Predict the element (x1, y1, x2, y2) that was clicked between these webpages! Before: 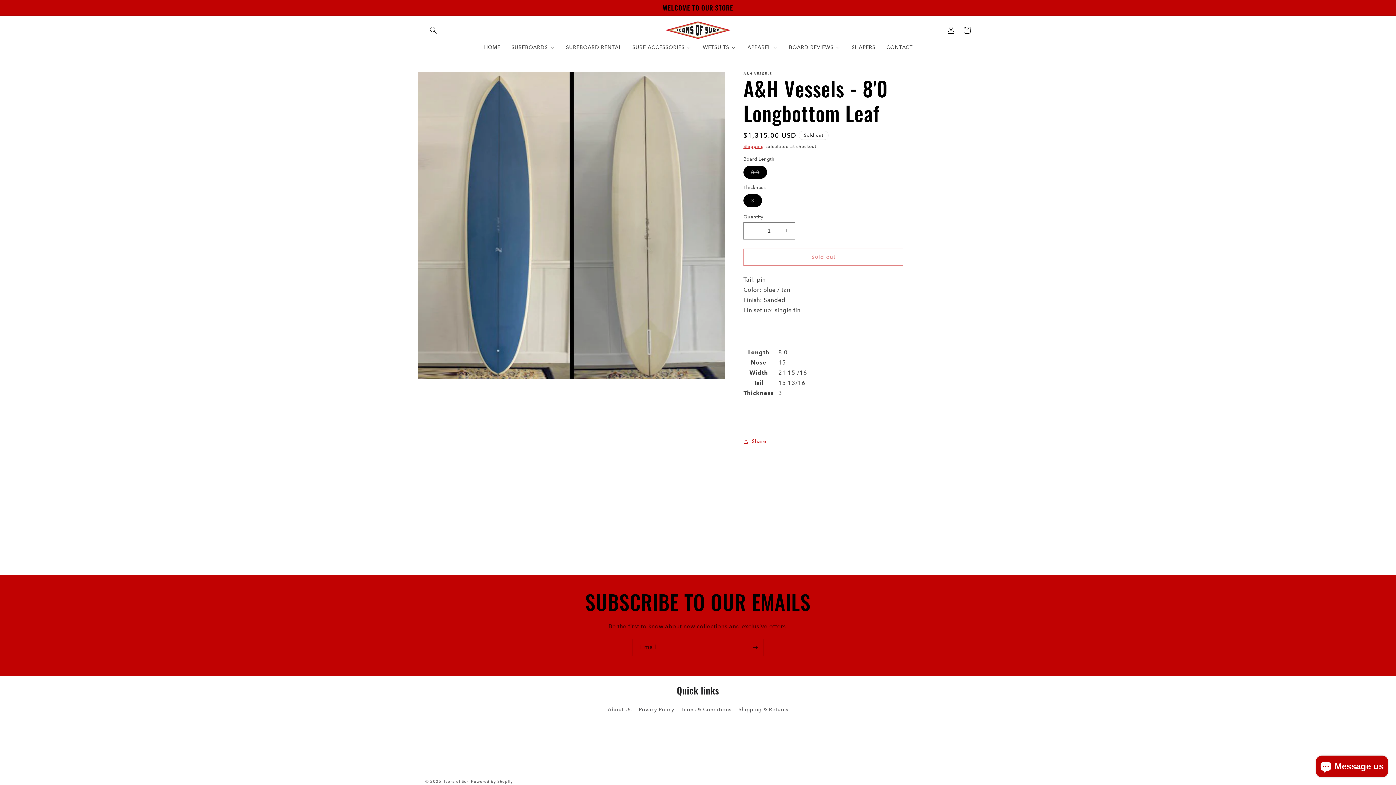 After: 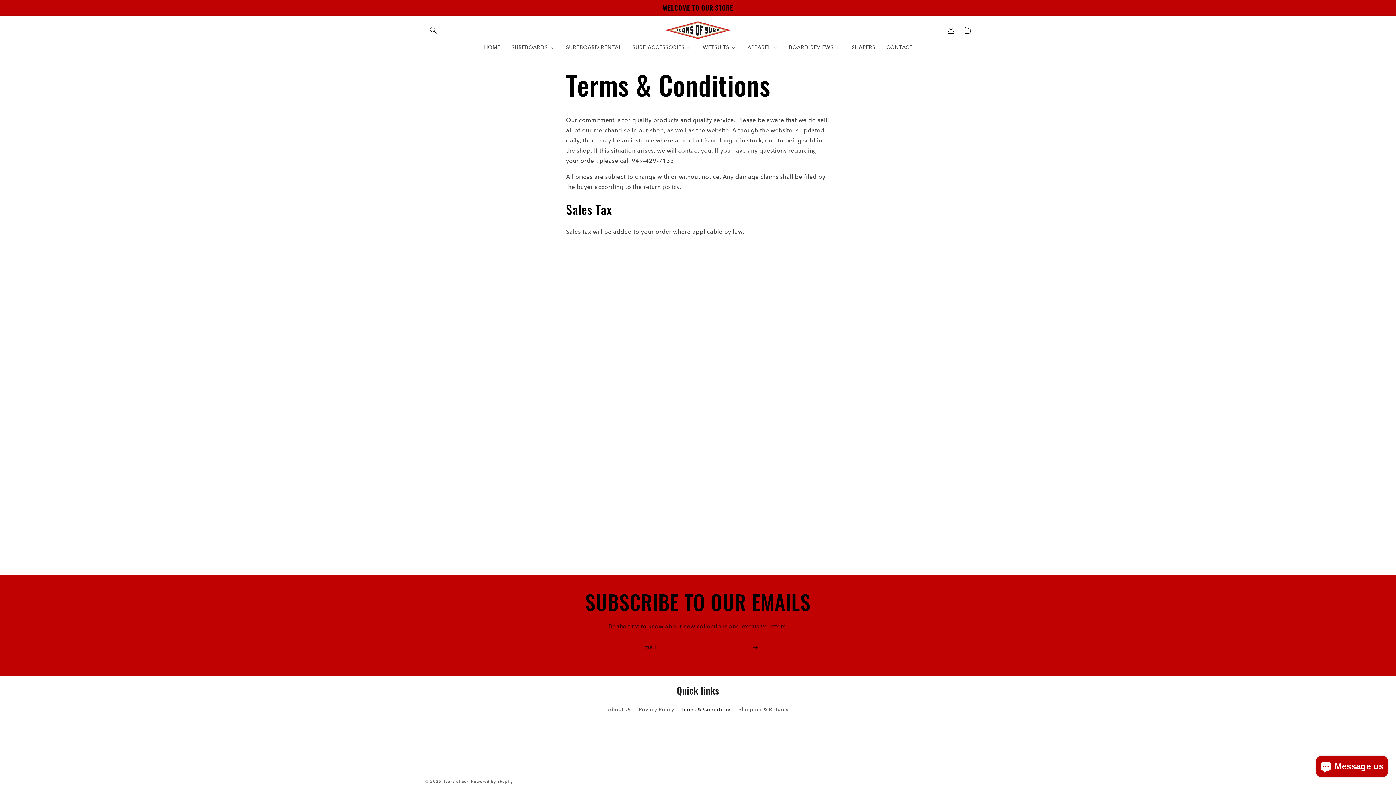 Action: bbox: (681, 703, 731, 716) label: Terms & Conditions